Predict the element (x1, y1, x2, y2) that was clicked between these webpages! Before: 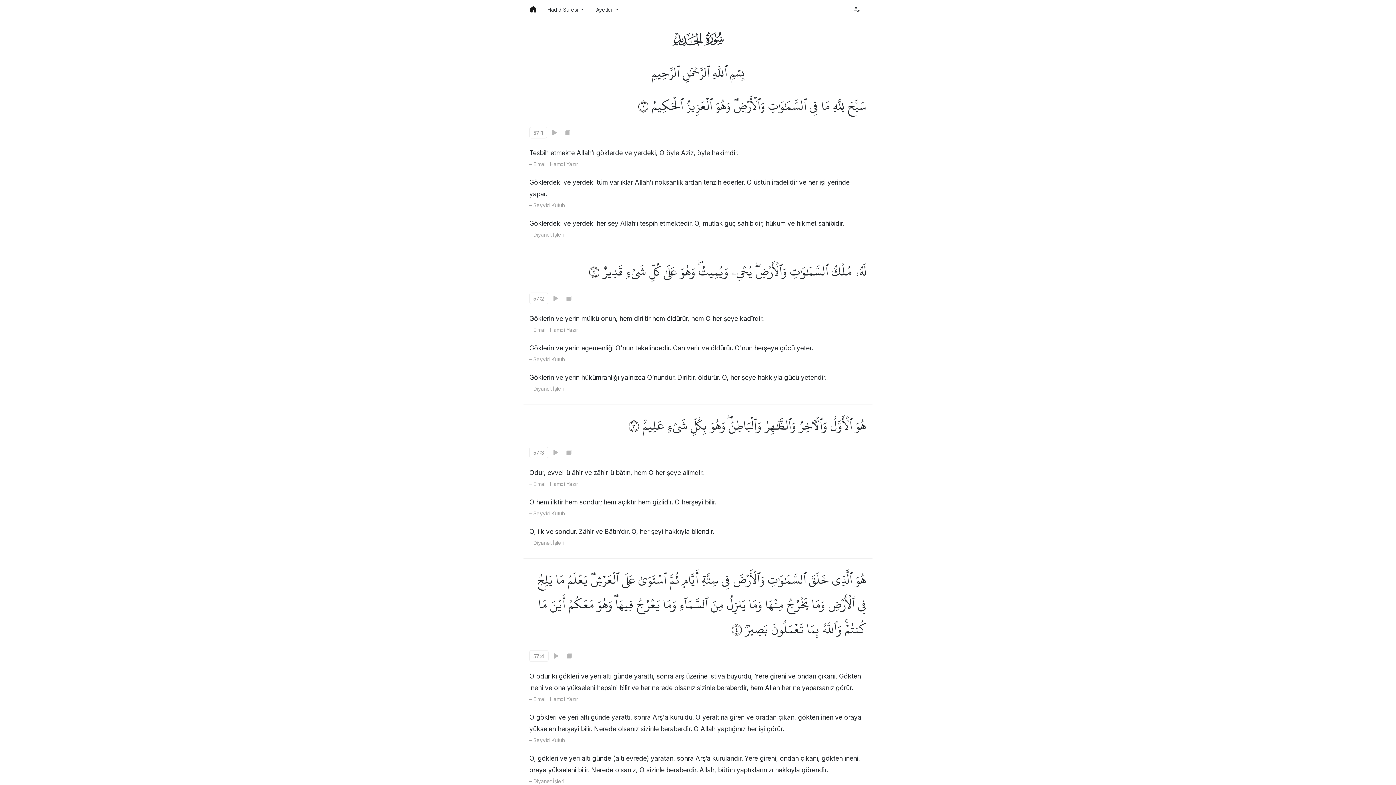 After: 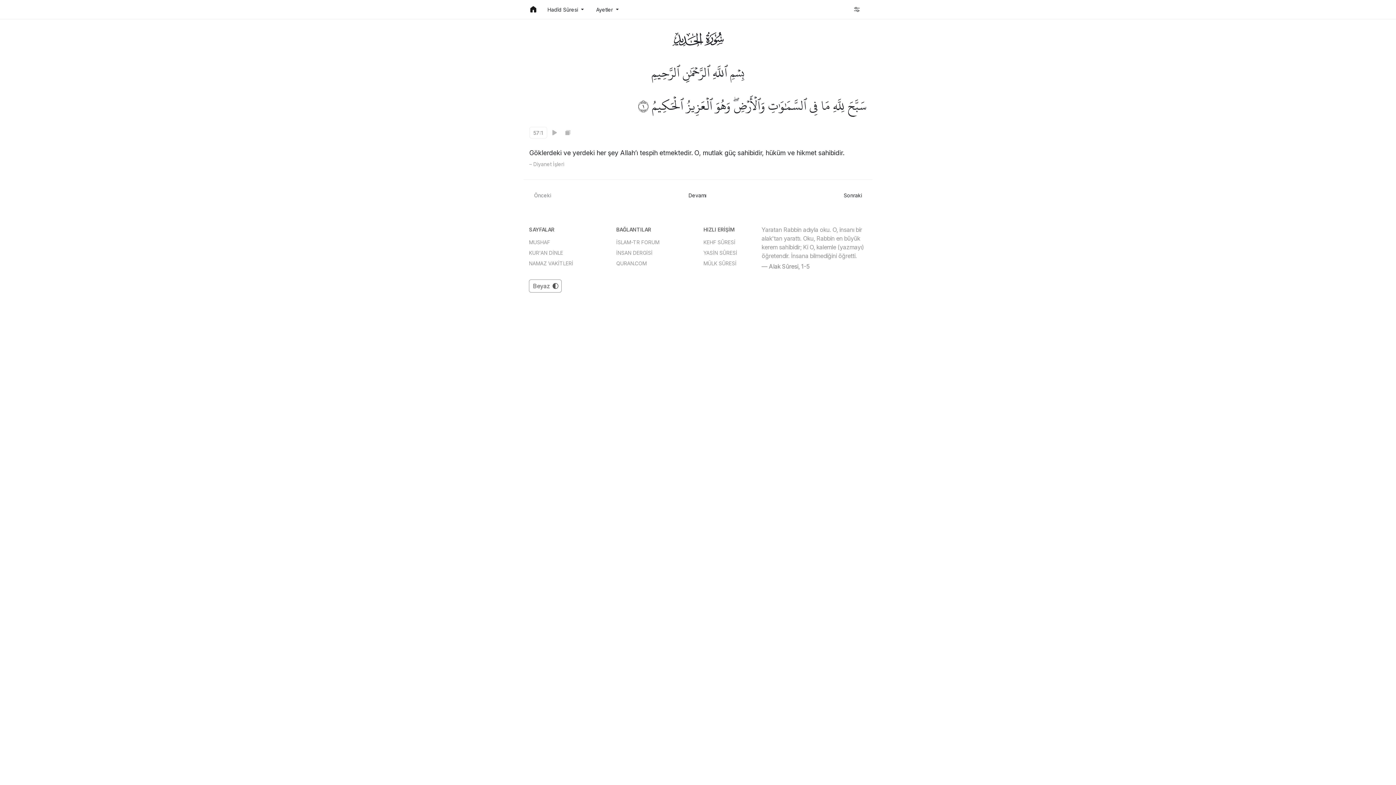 Action: label: – Diyanet İşleri bbox: (529, 231, 564, 237)